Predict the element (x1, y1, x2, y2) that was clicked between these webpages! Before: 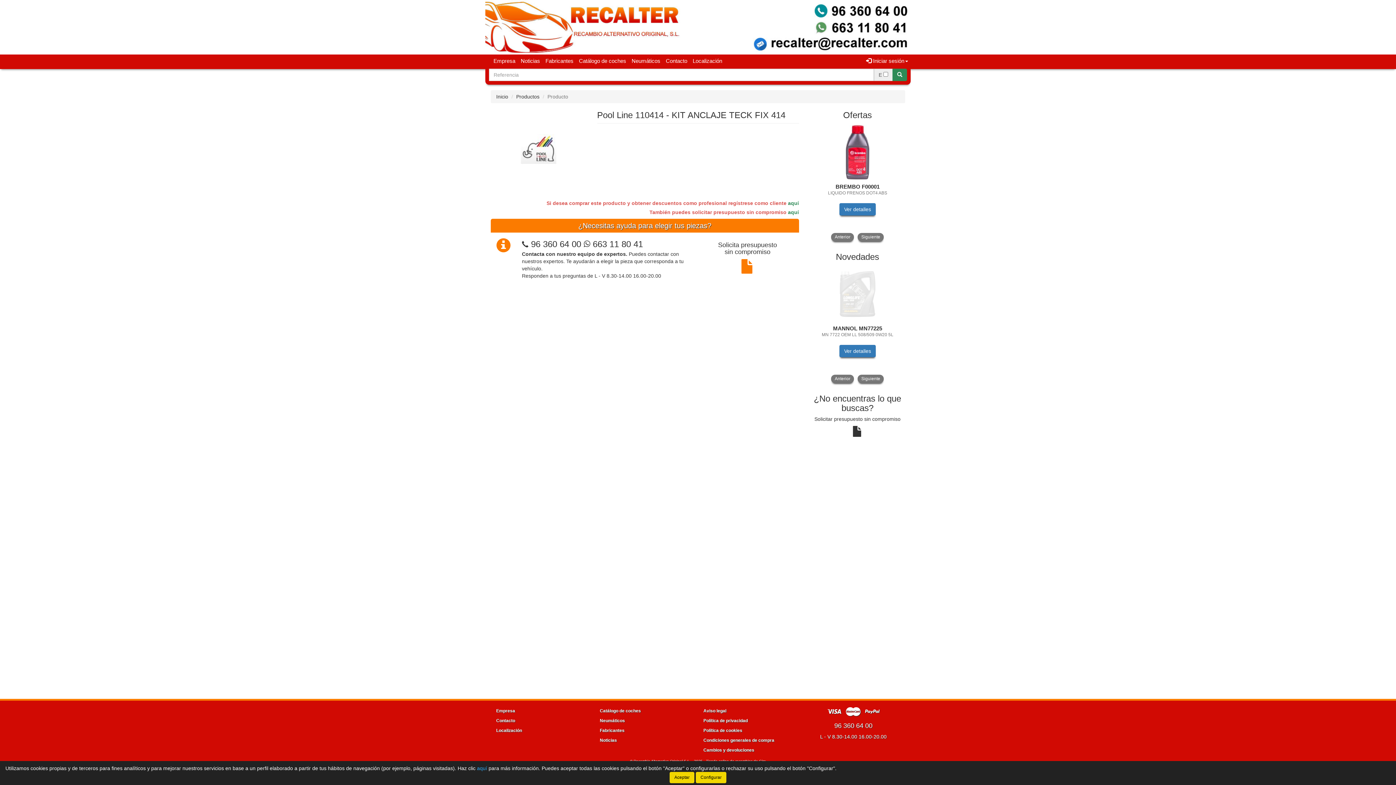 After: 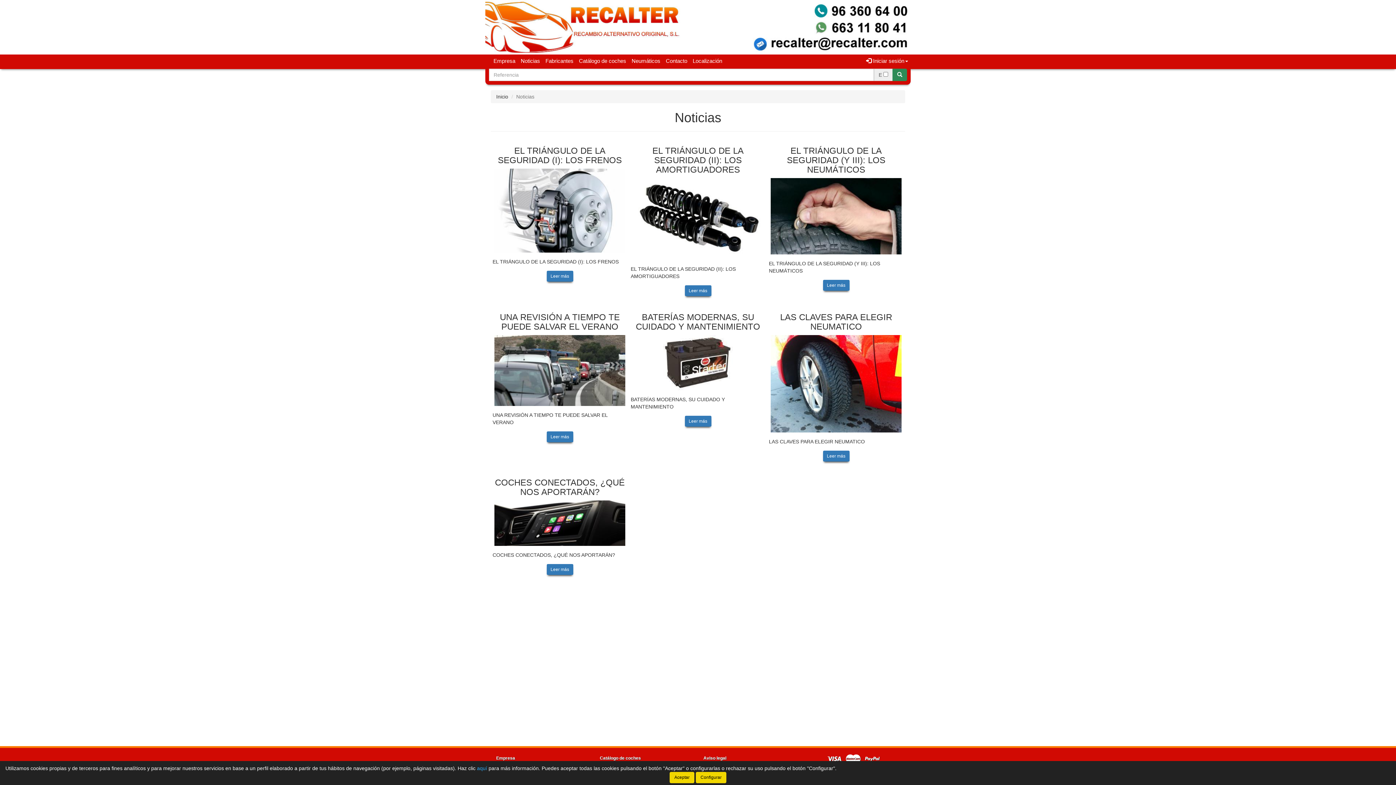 Action: bbox: (518, 54, 542, 67) label: Noticias